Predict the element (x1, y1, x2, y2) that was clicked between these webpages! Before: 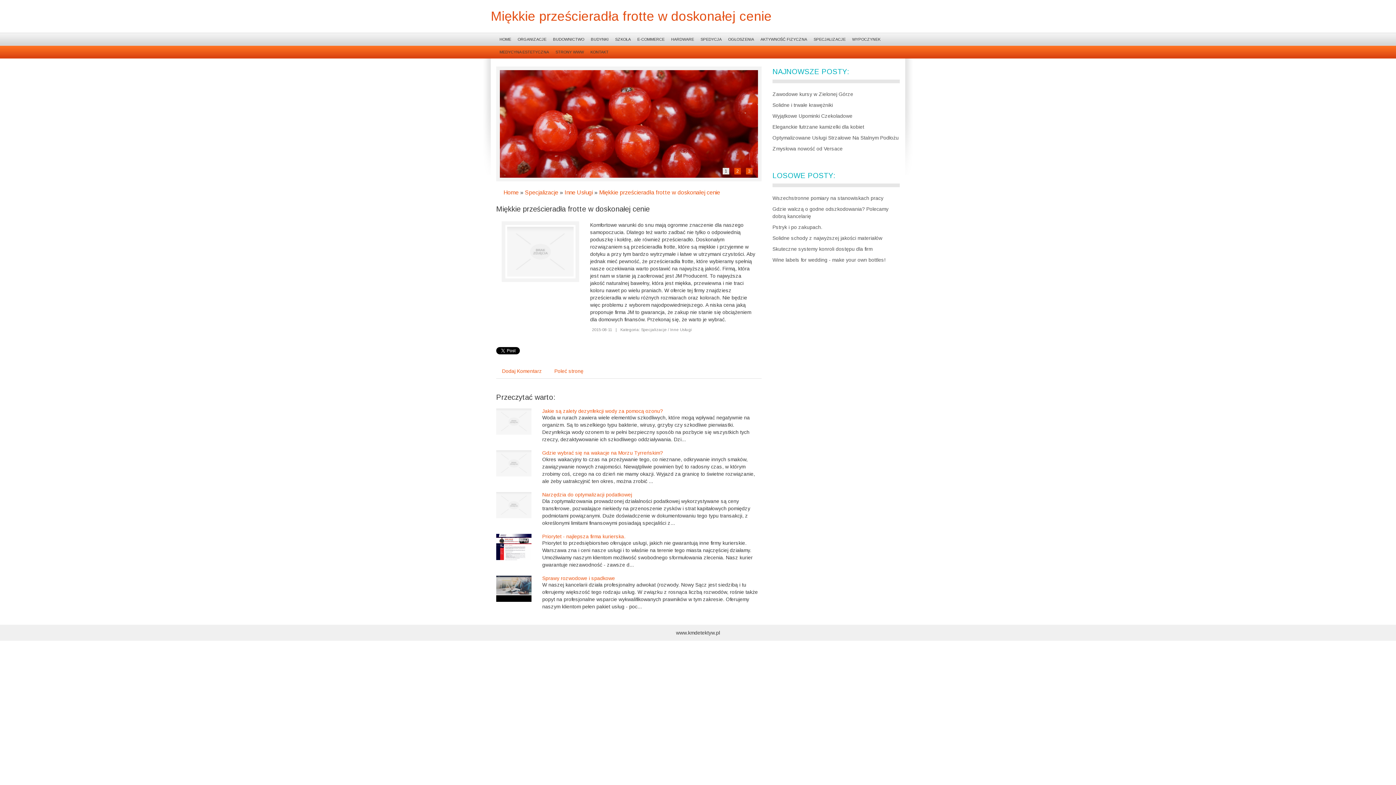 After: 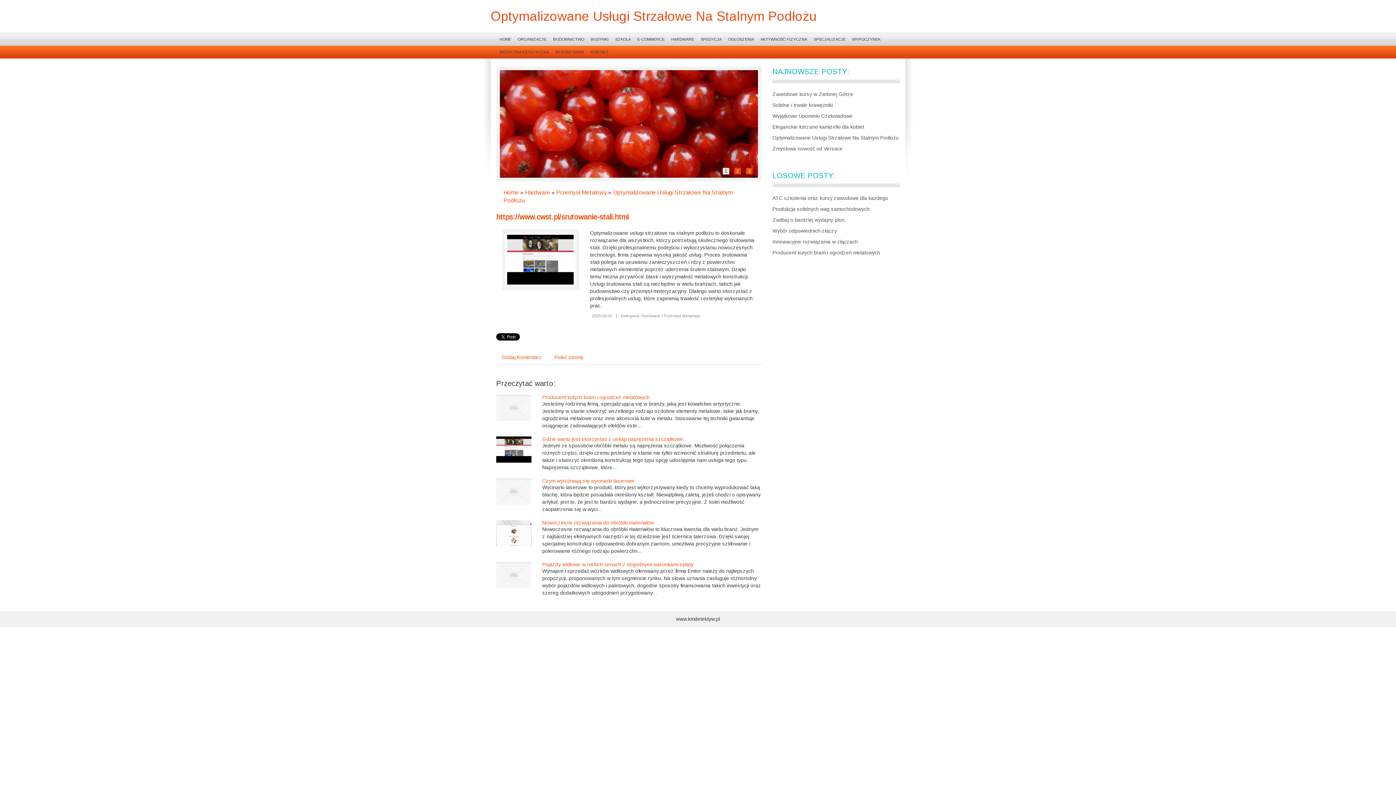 Action: bbox: (772, 134, 898, 140) label: Optymalizowane Usługi Strzałowe Na Stalnym Podłożu